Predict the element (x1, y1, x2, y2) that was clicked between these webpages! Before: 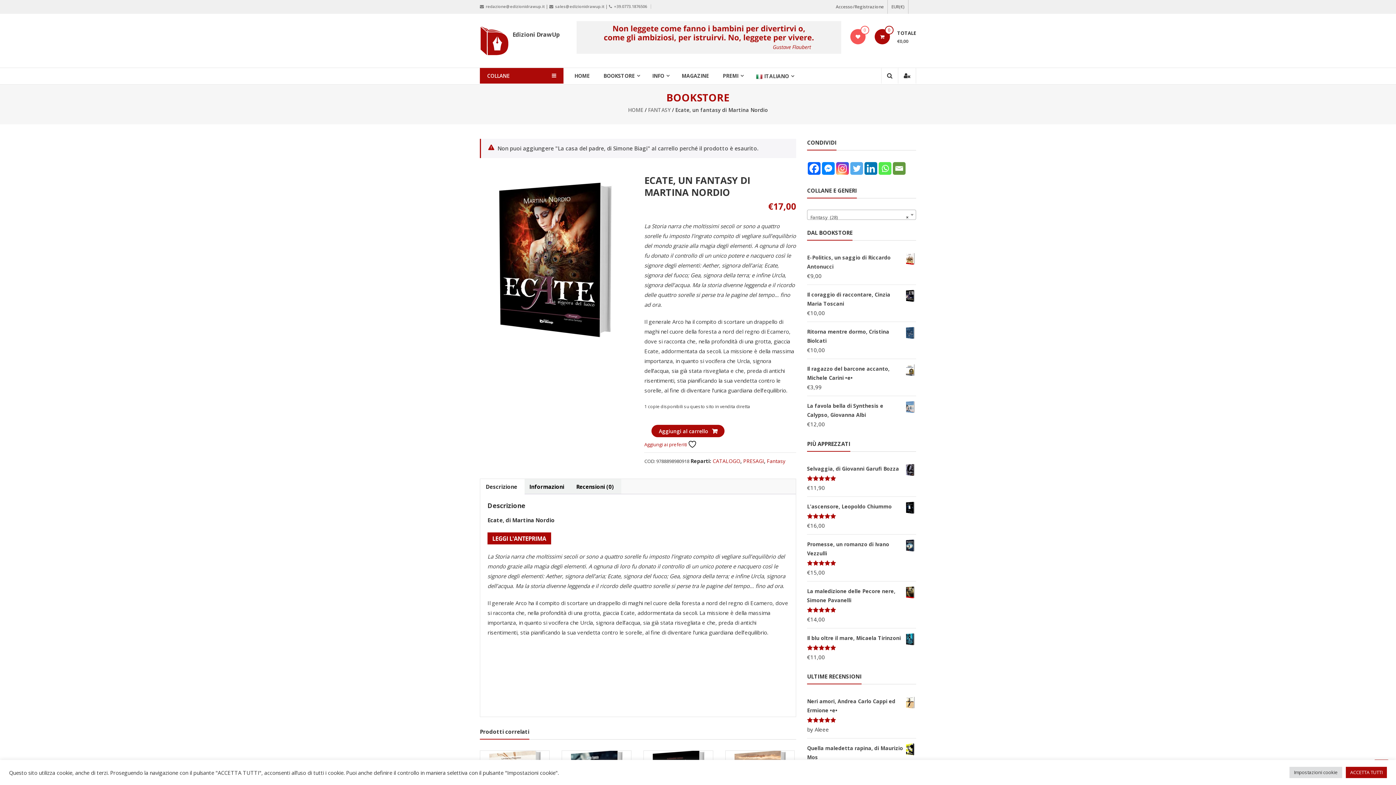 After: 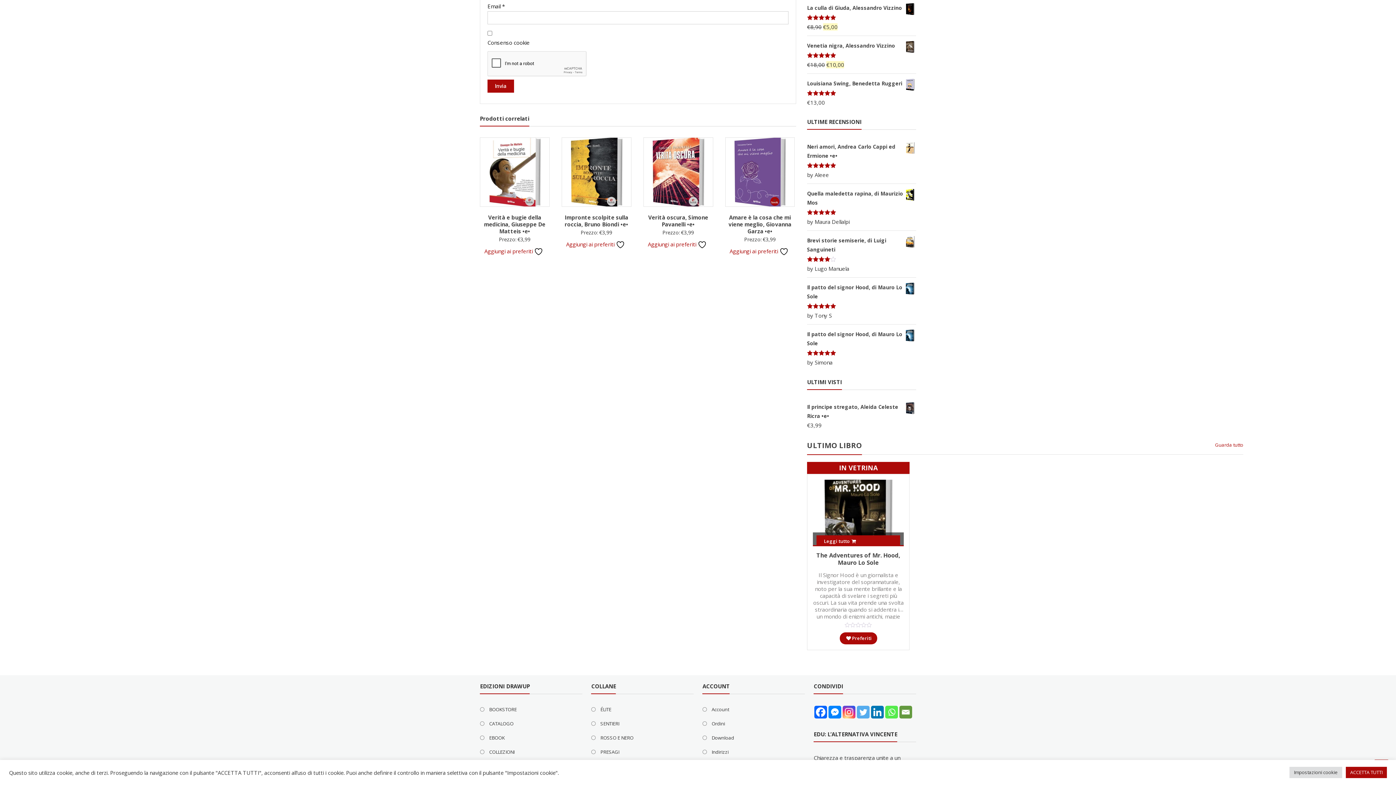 Action: label: Neri amori, Andrea Carlo Cappi ed Ermione •e• bbox: (807, 697, 916, 715)